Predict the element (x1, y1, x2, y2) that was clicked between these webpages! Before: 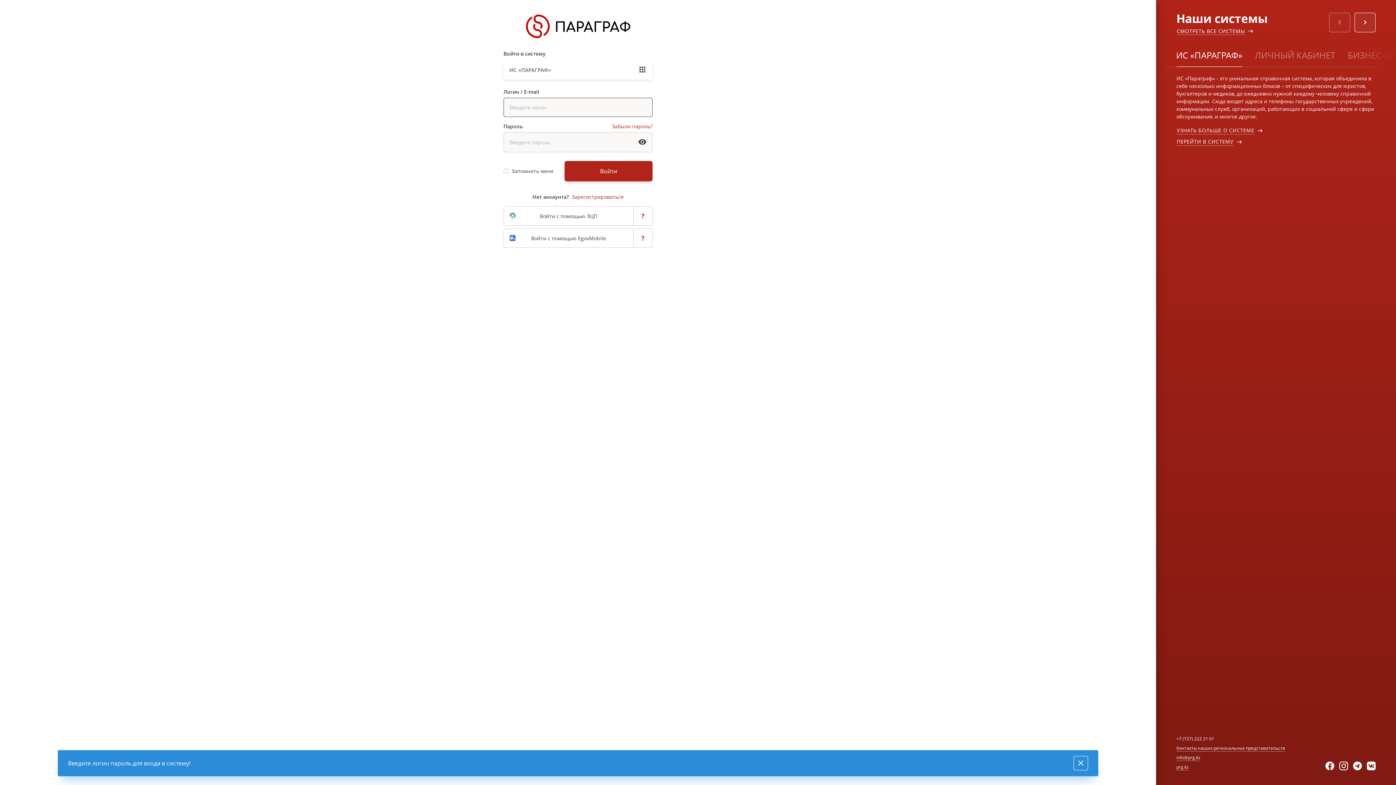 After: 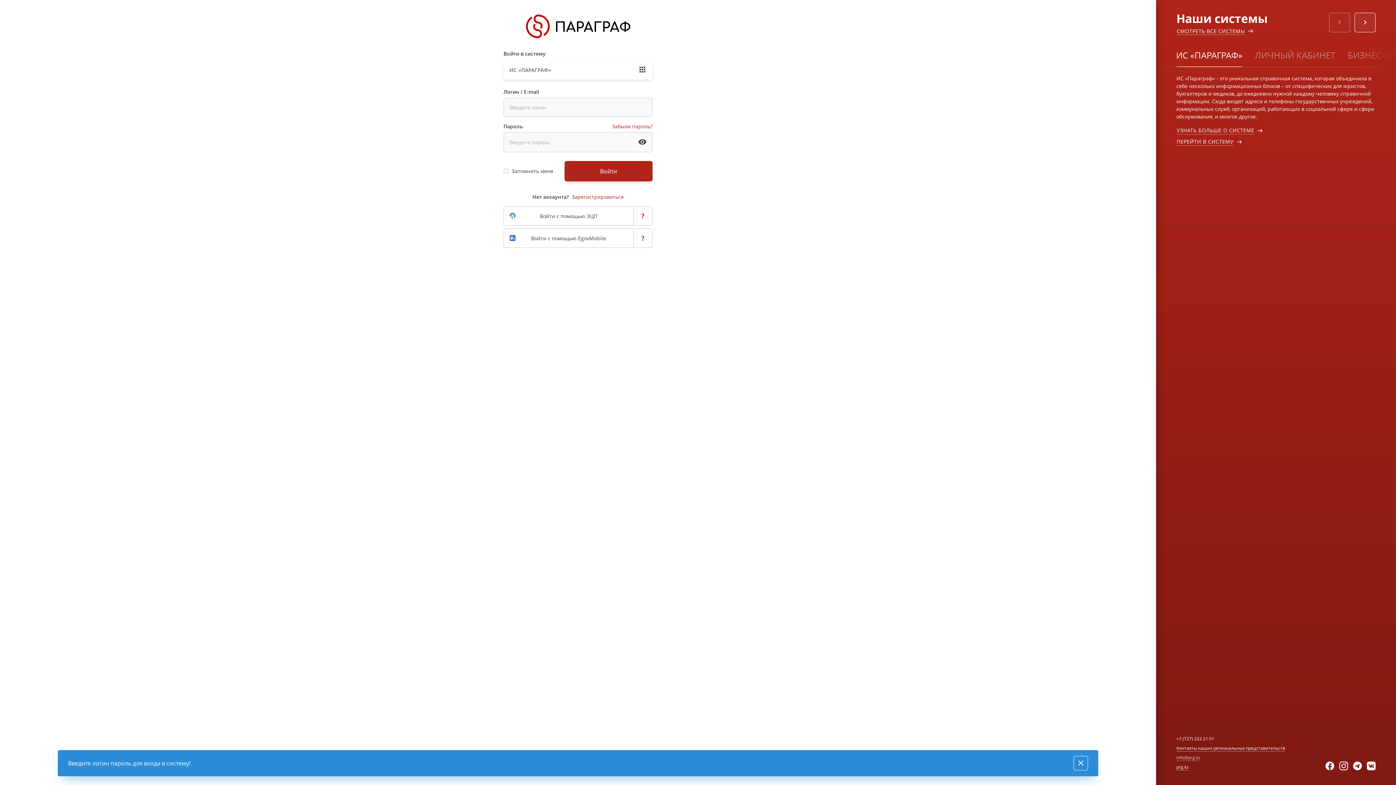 Action: label: info@prg.kz bbox: (1176, 754, 1200, 761)